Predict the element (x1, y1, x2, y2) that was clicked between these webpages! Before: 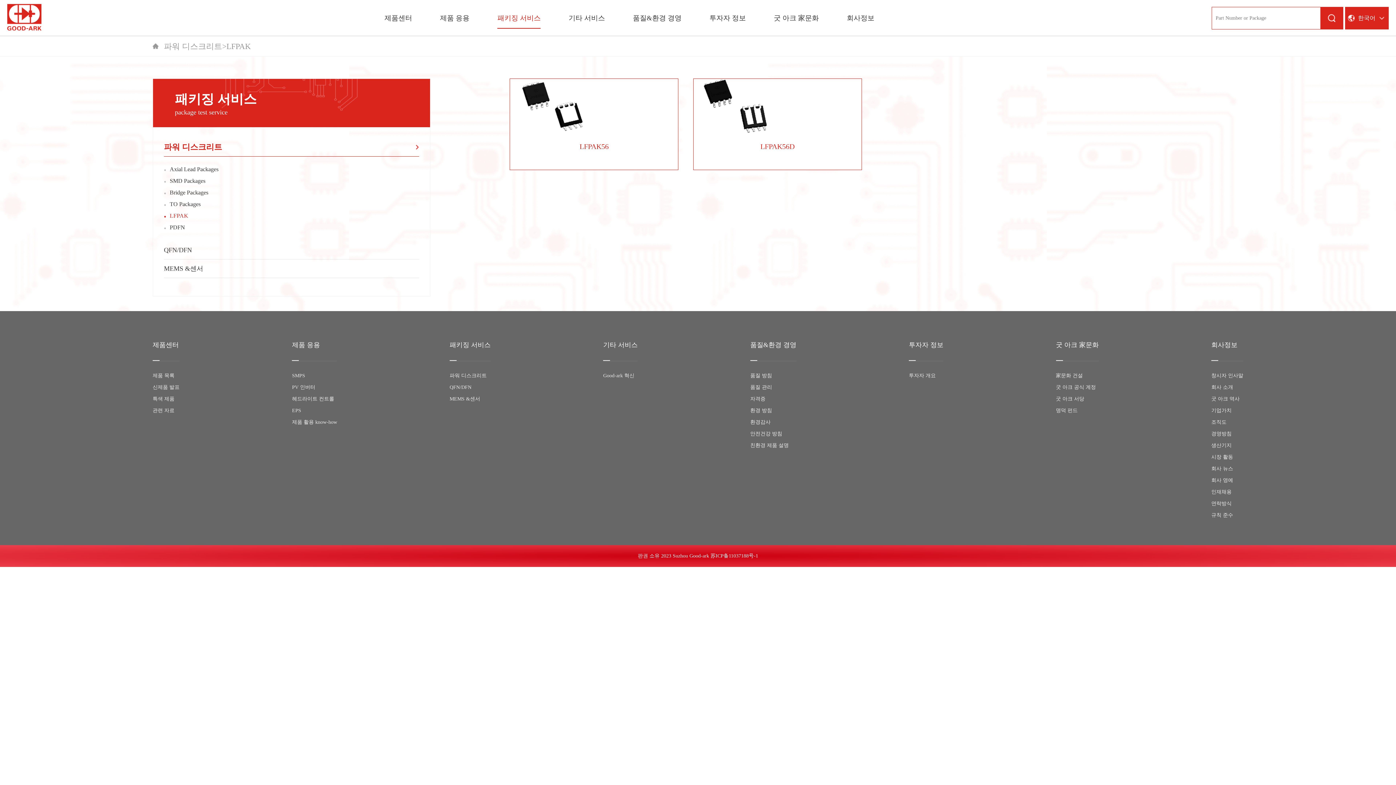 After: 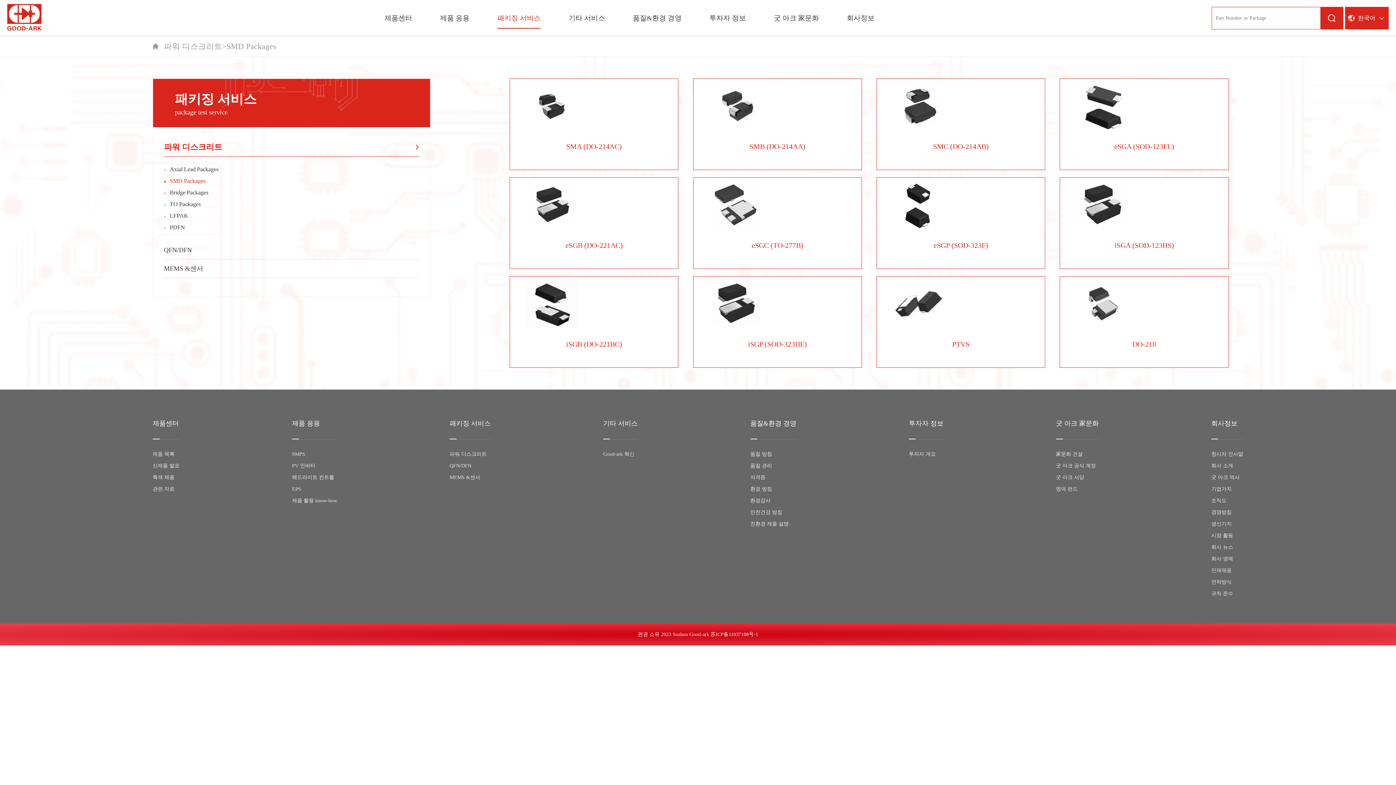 Action: label: SMD Packages bbox: (169, 177, 205, 184)